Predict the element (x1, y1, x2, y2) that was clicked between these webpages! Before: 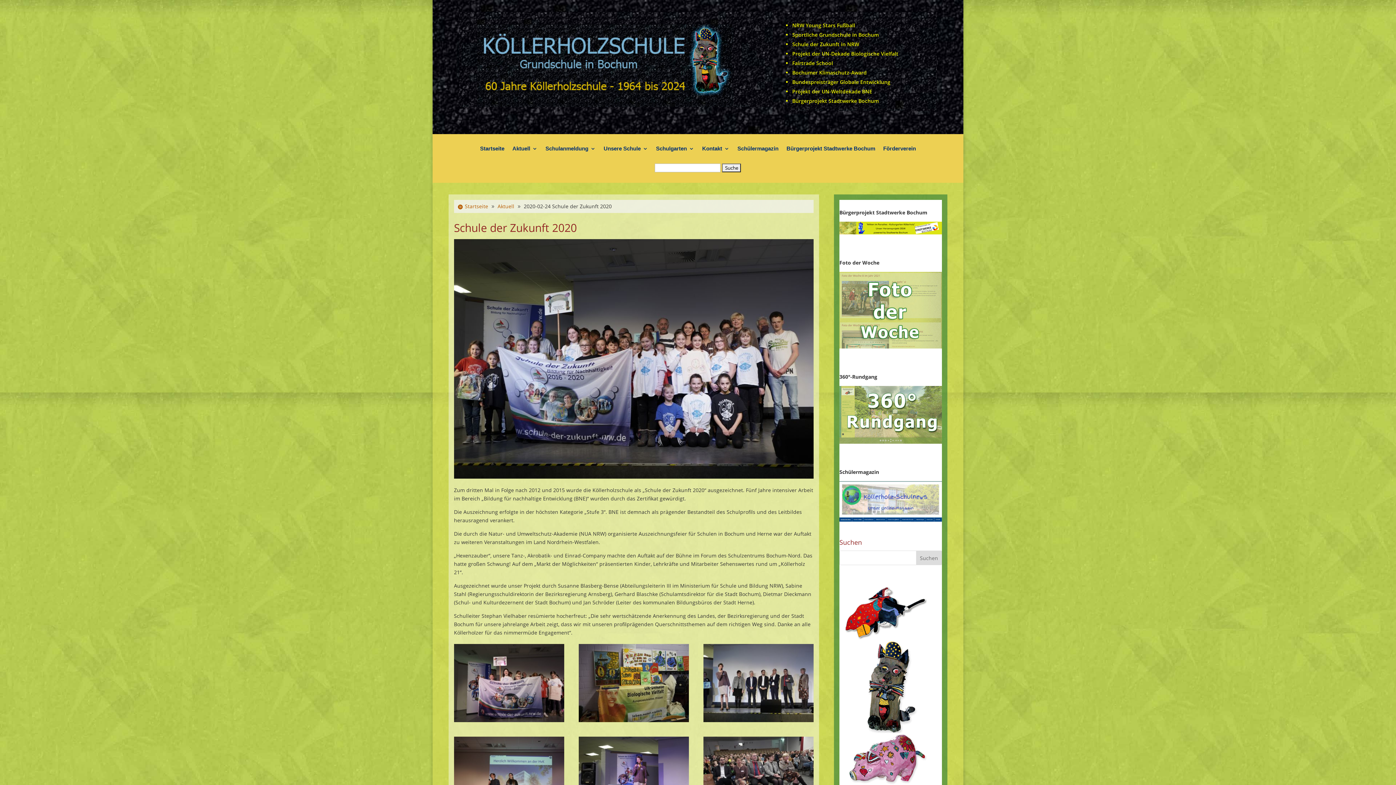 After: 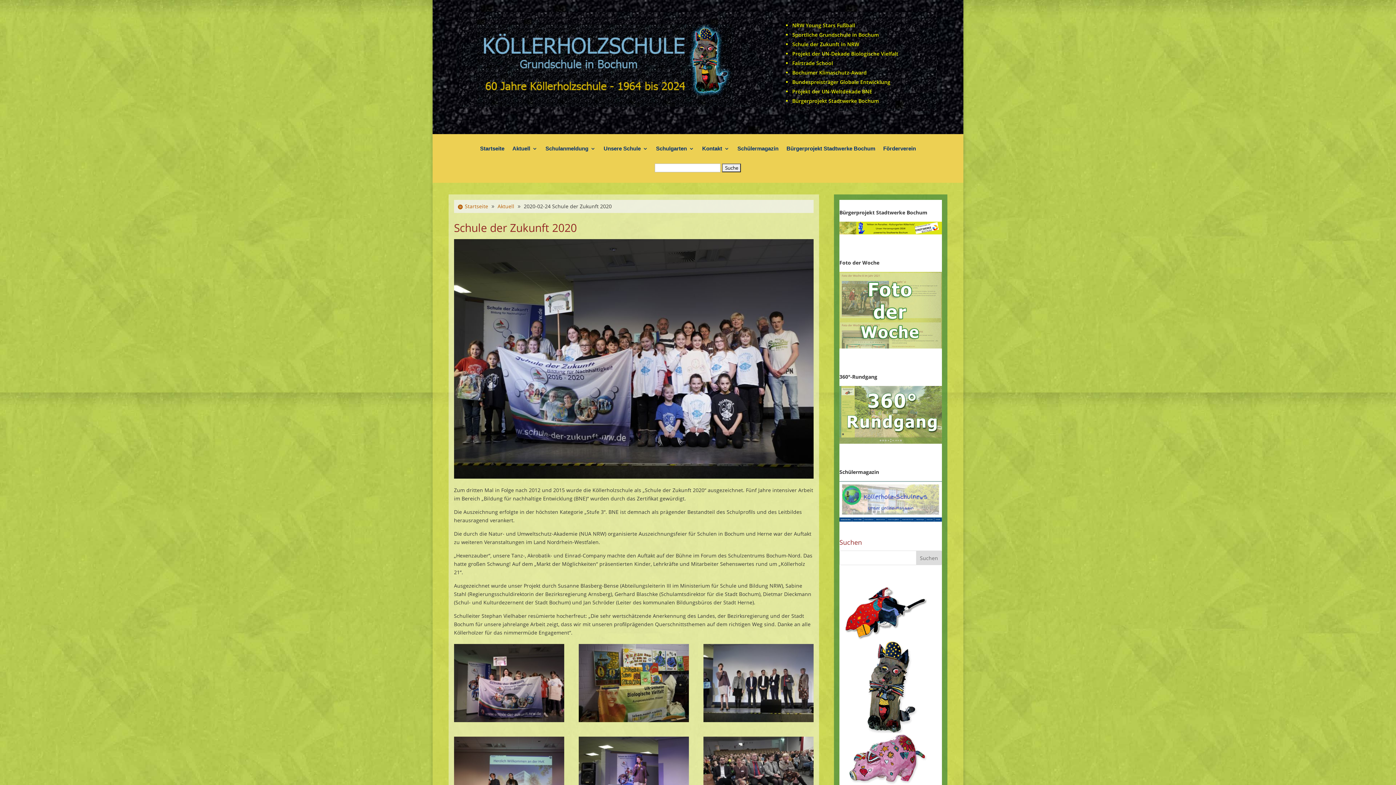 Action: bbox: (839, 468, 879, 475) label: Schülermagazin